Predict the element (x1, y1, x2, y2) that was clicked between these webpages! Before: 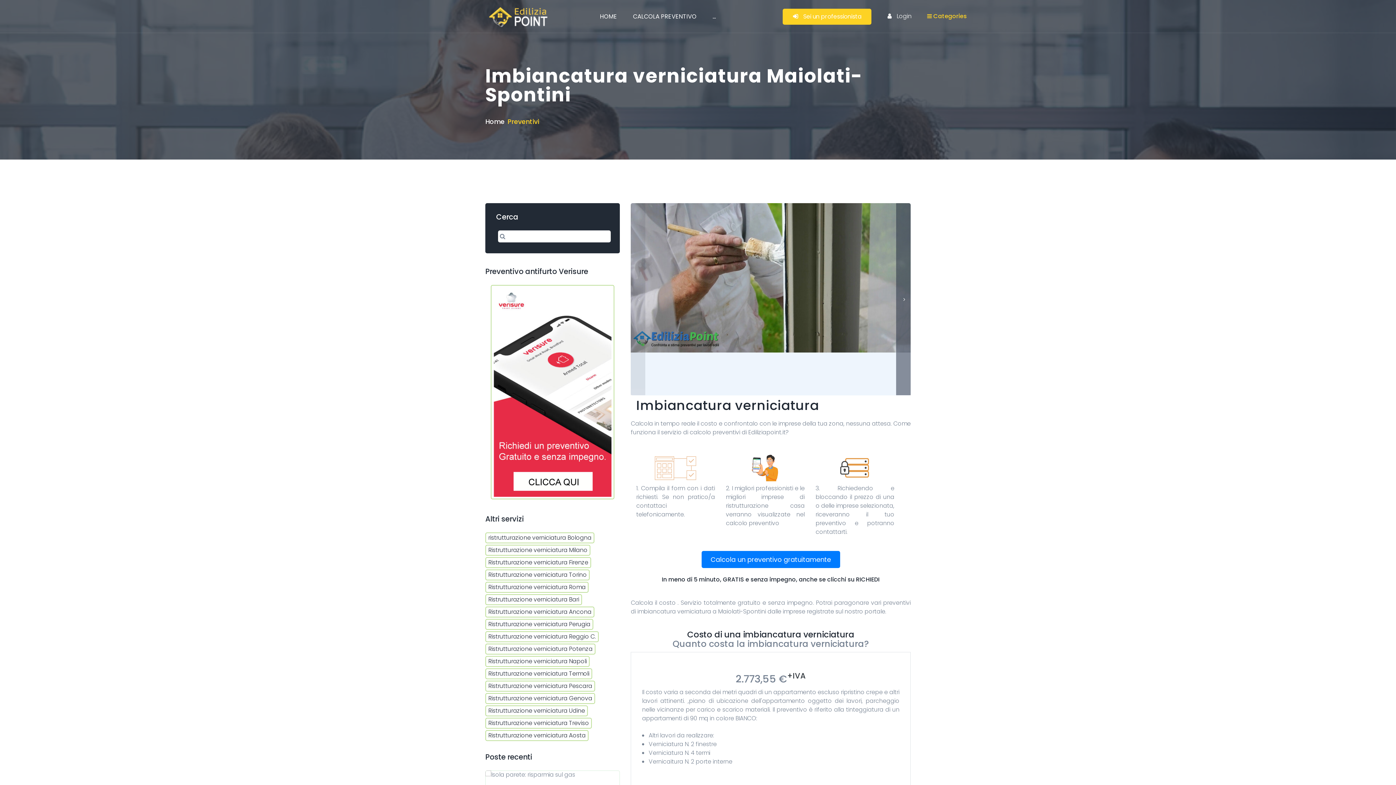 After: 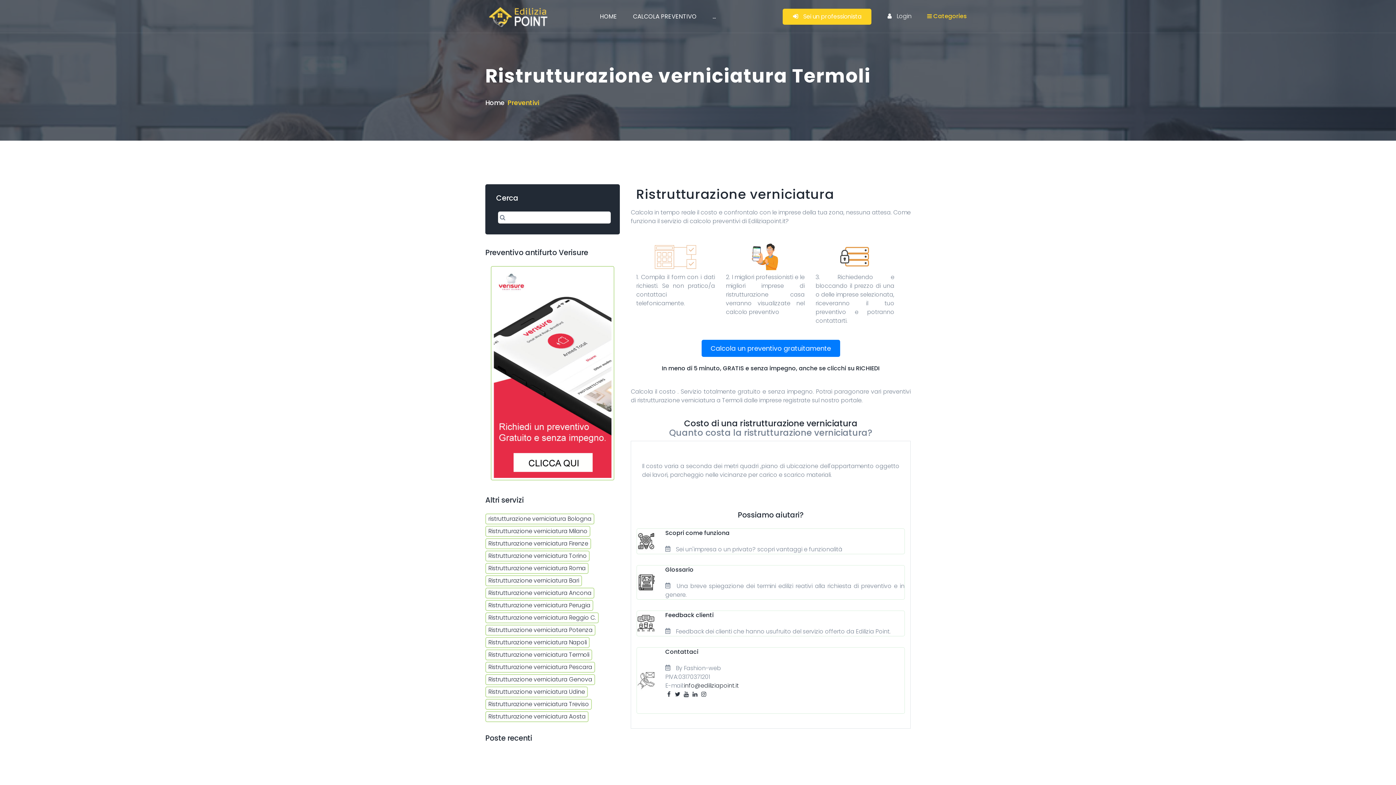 Action: bbox: (485, 668, 592, 679) label: Ristrutturazione verniciatura Termoli